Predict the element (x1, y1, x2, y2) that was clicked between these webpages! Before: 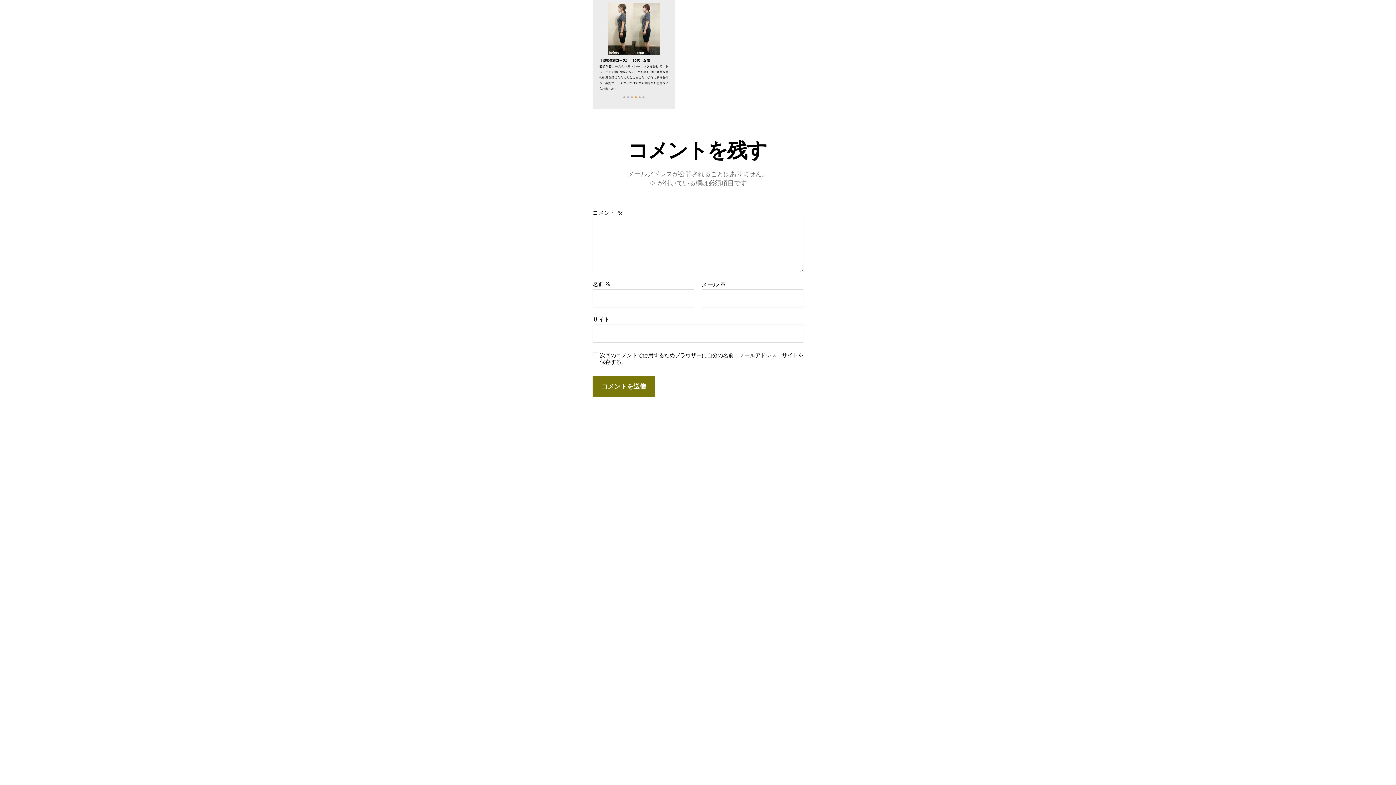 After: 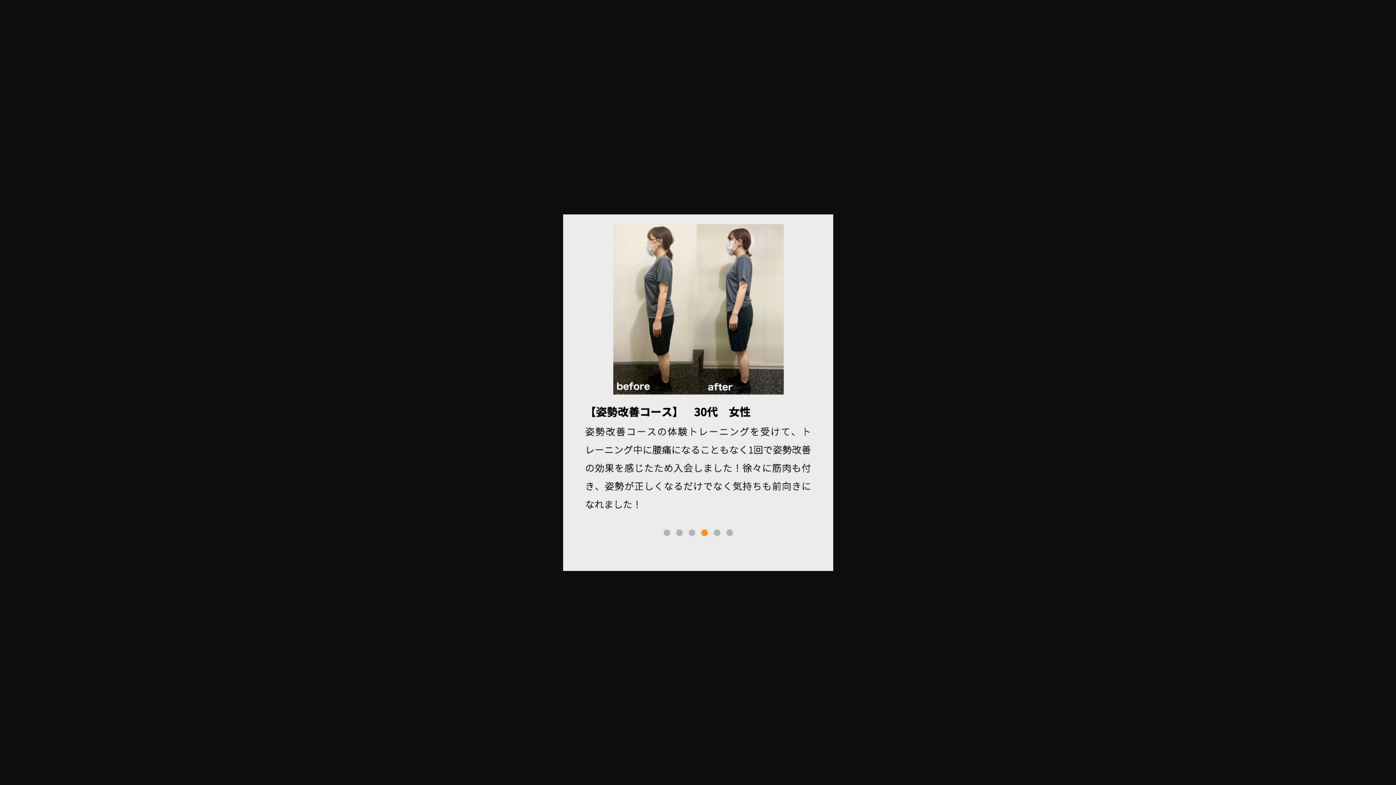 Action: bbox: (592, 0, 803, 108)